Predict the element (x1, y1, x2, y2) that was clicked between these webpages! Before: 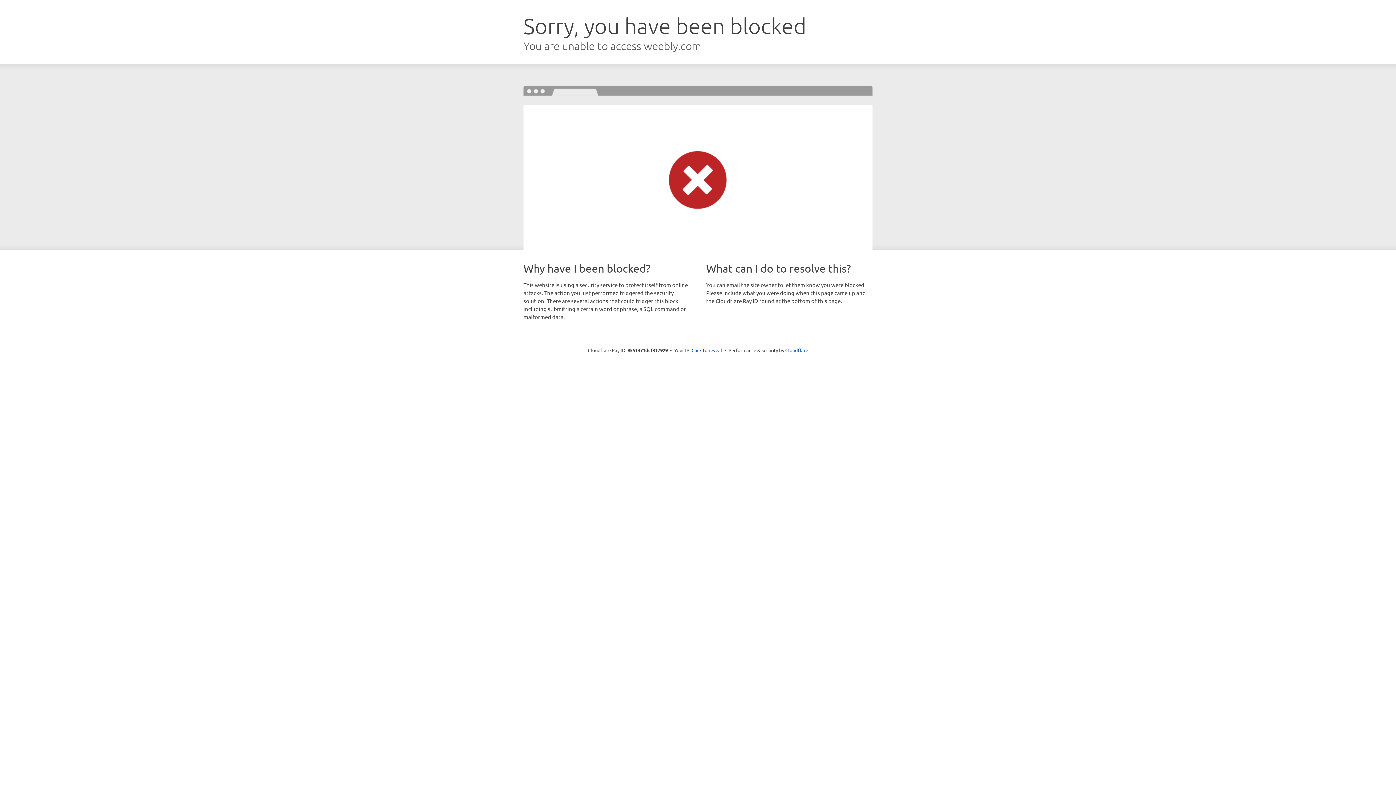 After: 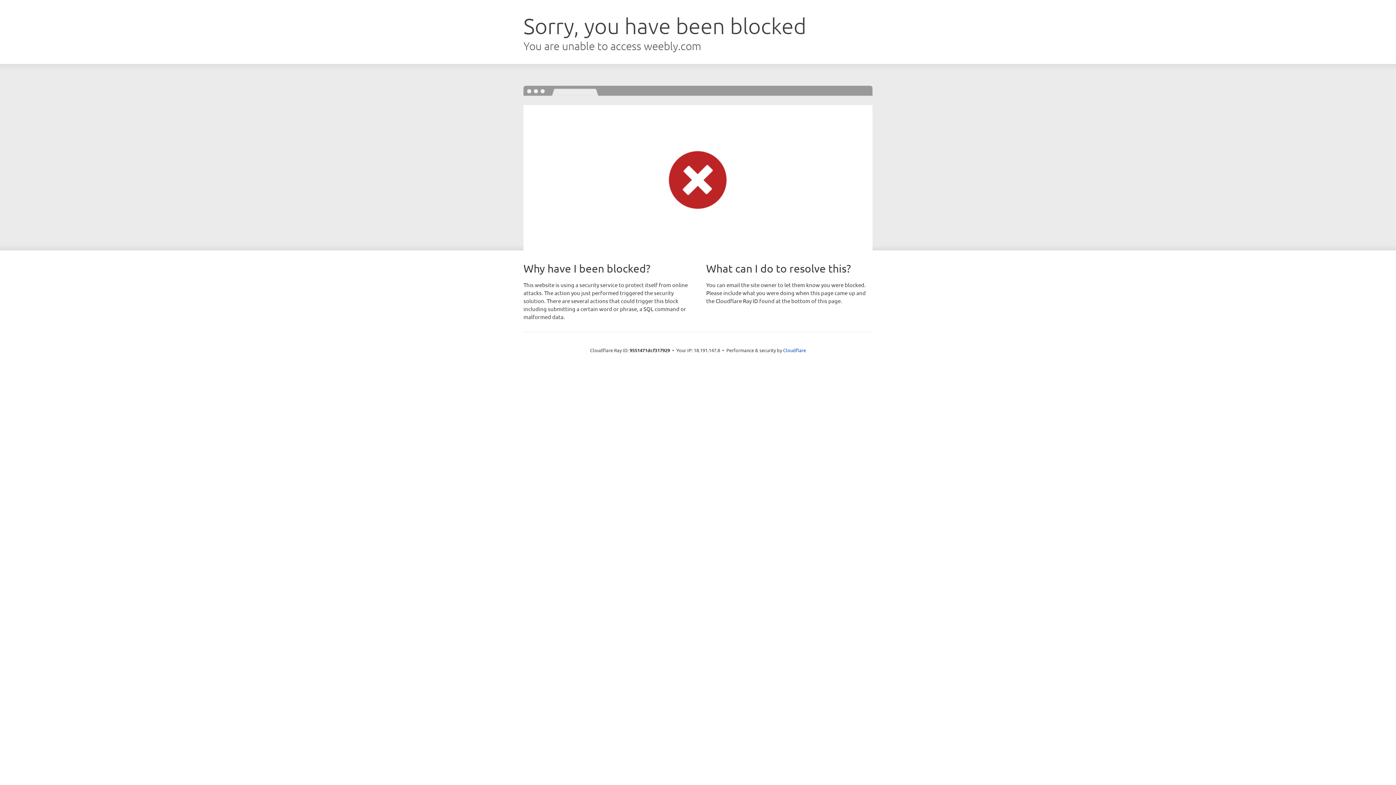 Action: bbox: (691, 346, 722, 353) label: Click to reveal